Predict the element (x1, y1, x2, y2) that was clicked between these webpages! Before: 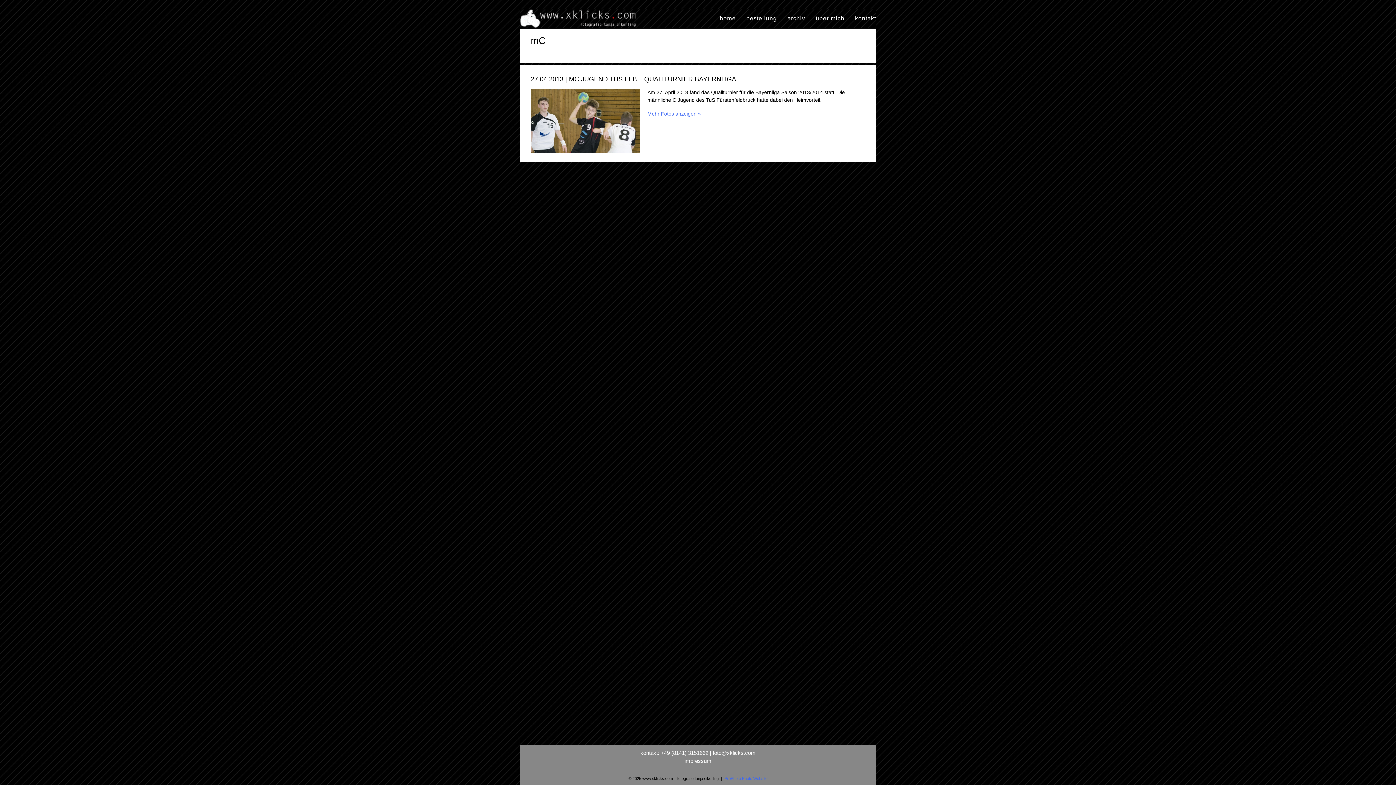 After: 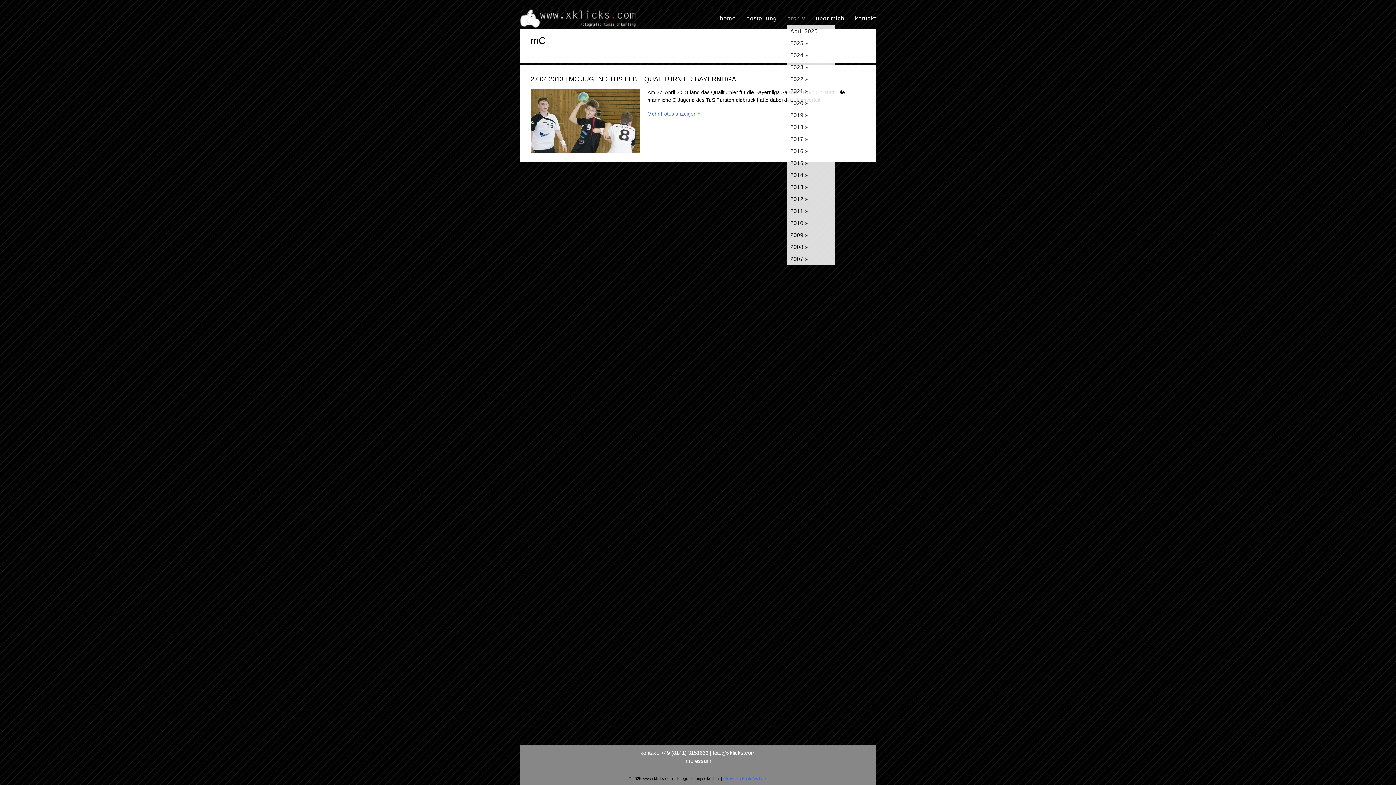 Action: bbox: (787, 15, 805, 21) label: archiv